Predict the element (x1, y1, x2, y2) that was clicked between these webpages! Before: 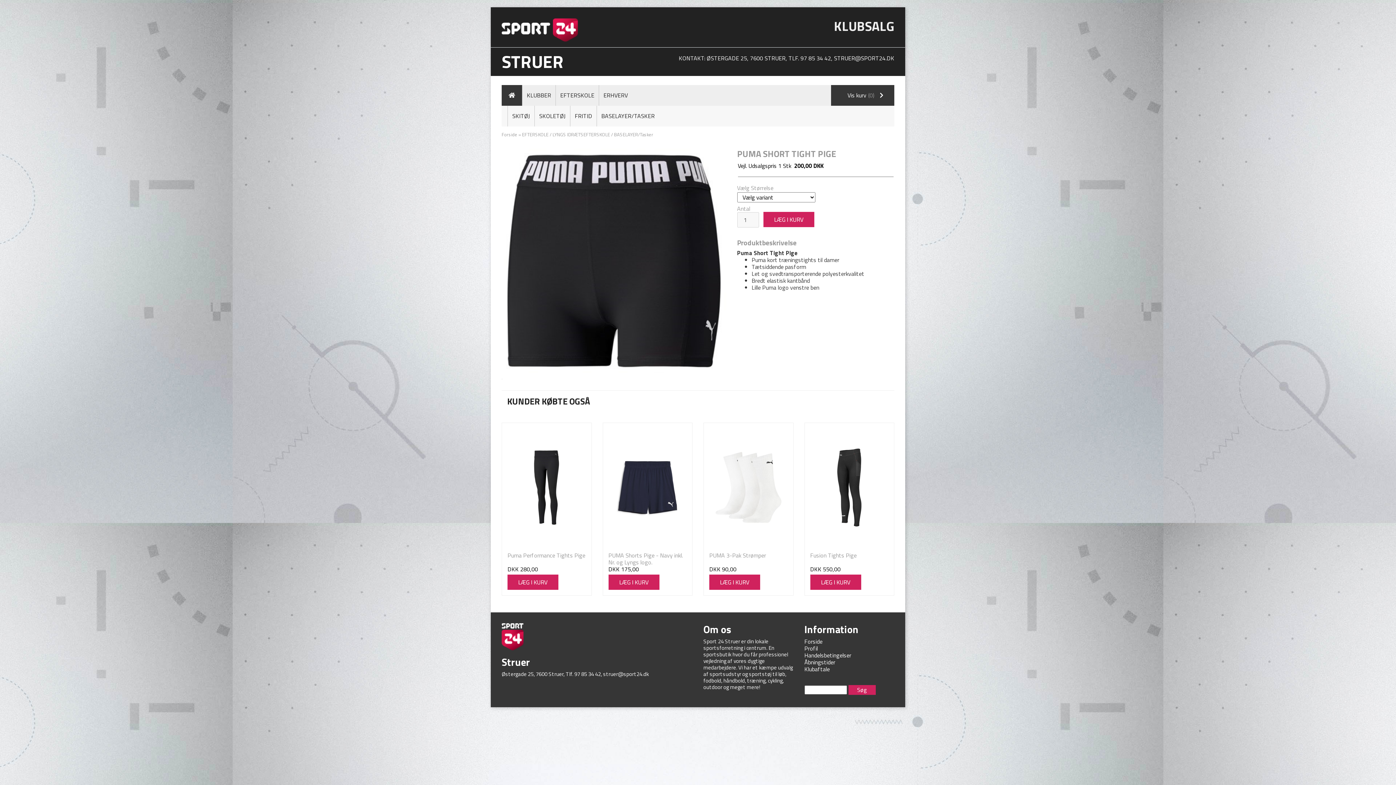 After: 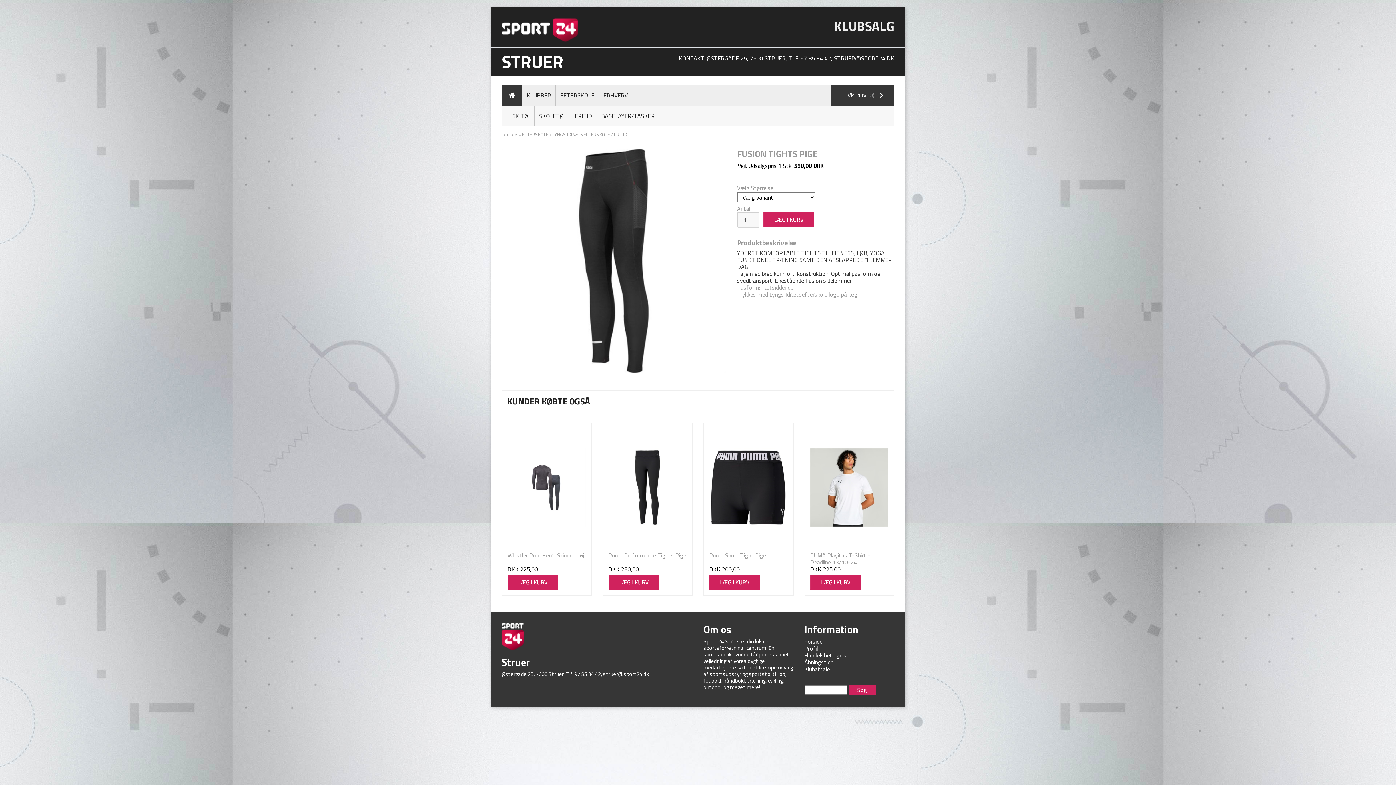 Action: bbox: (810, 571, 861, 580)